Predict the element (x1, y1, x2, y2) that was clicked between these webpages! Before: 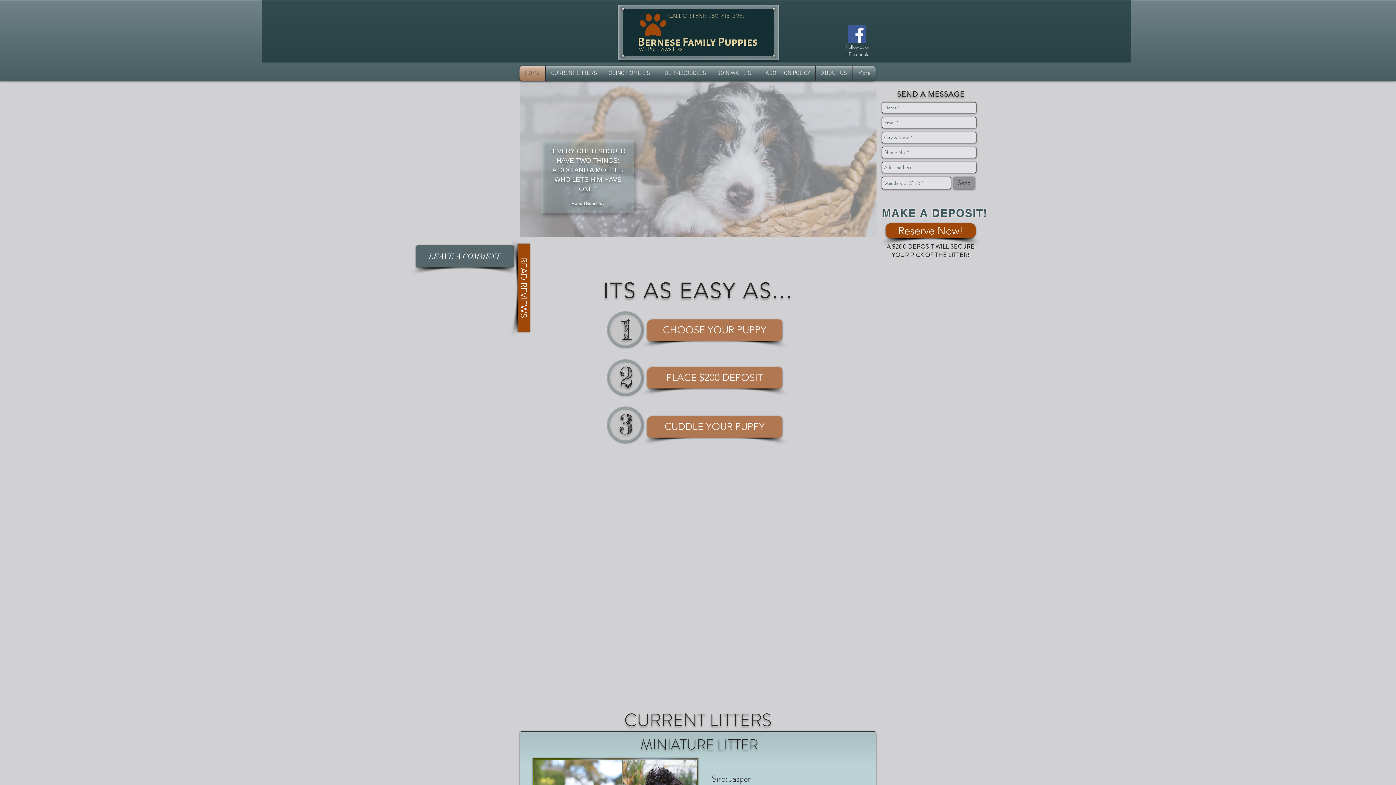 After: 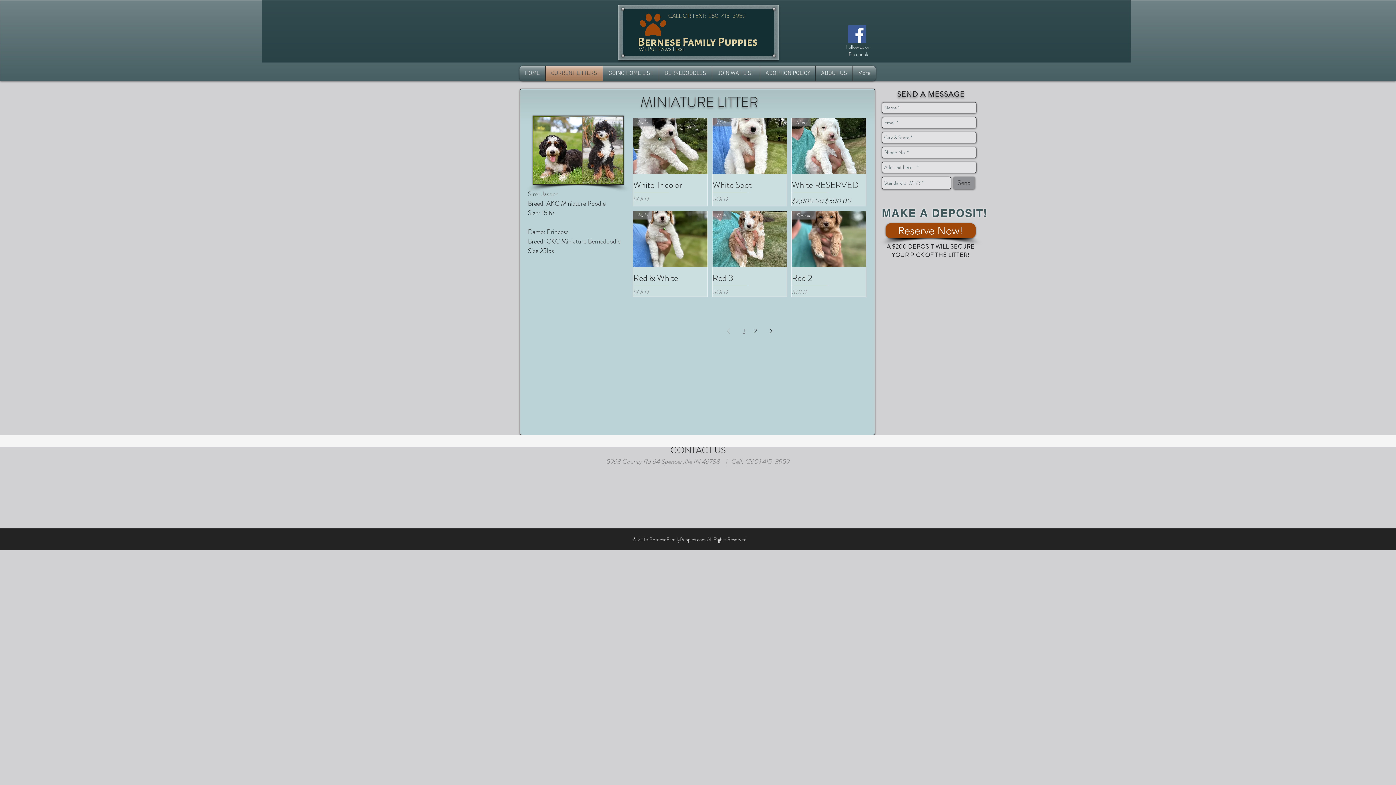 Action: bbox: (545, 65, 602, 81) label: CURRENT LITTERS